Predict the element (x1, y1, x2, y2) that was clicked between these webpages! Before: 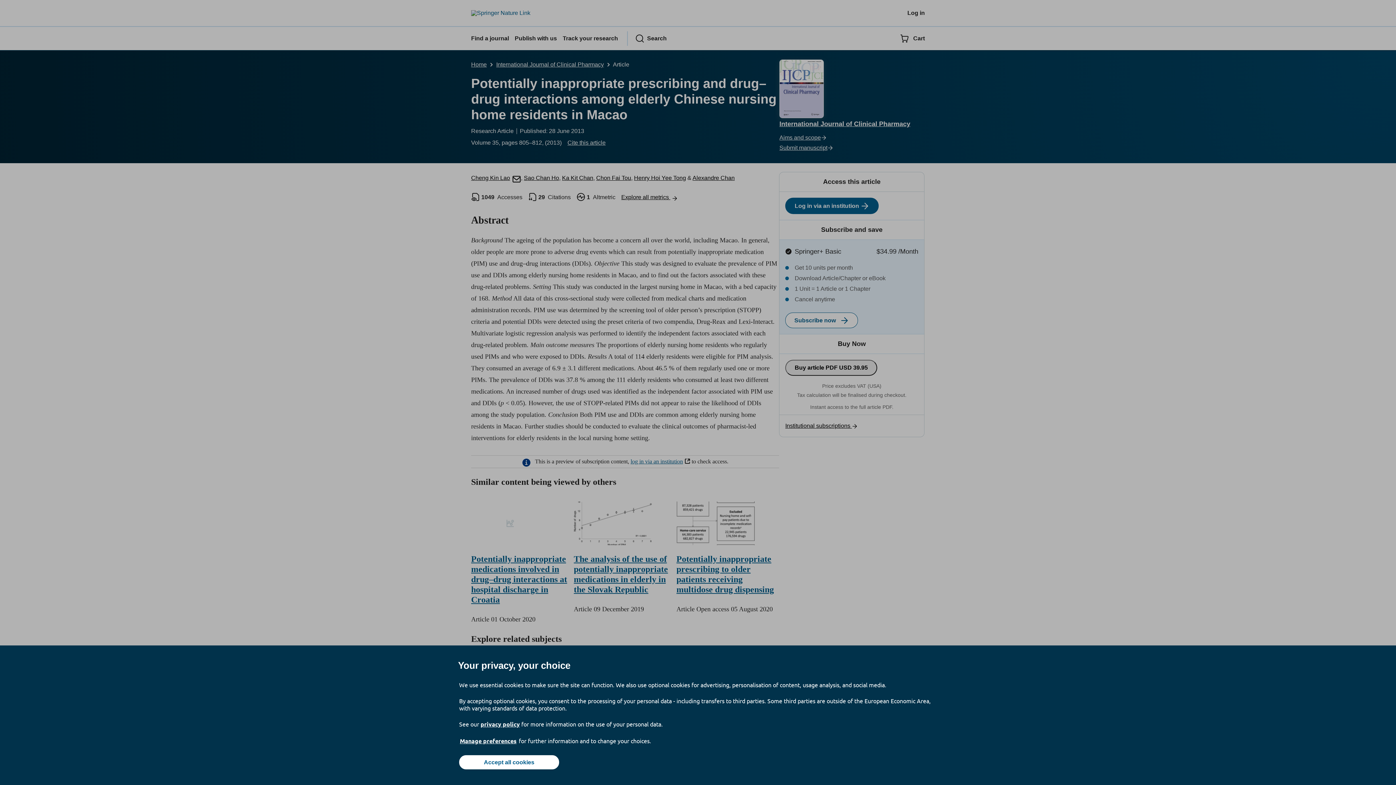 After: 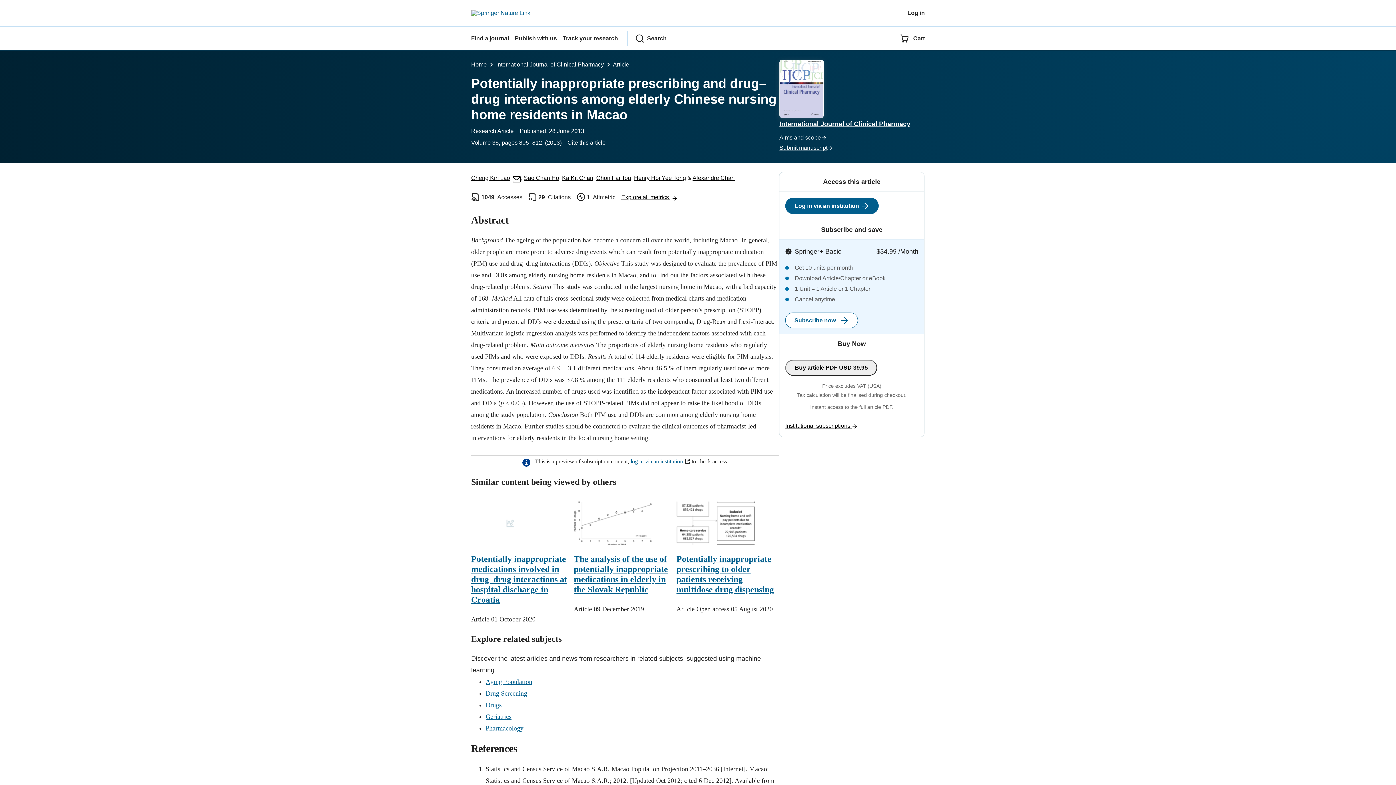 Action: label: Accept all cookies bbox: (459, 755, 559, 769)